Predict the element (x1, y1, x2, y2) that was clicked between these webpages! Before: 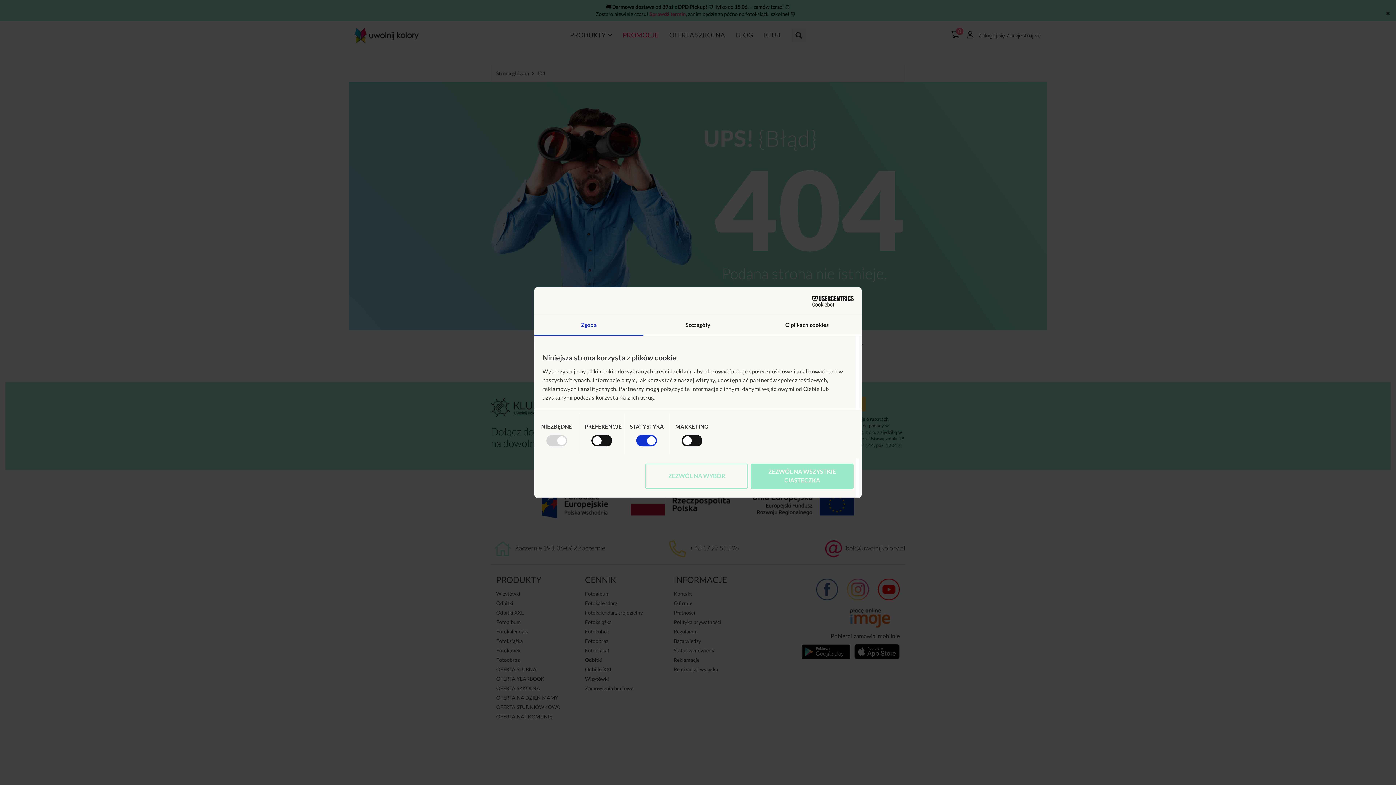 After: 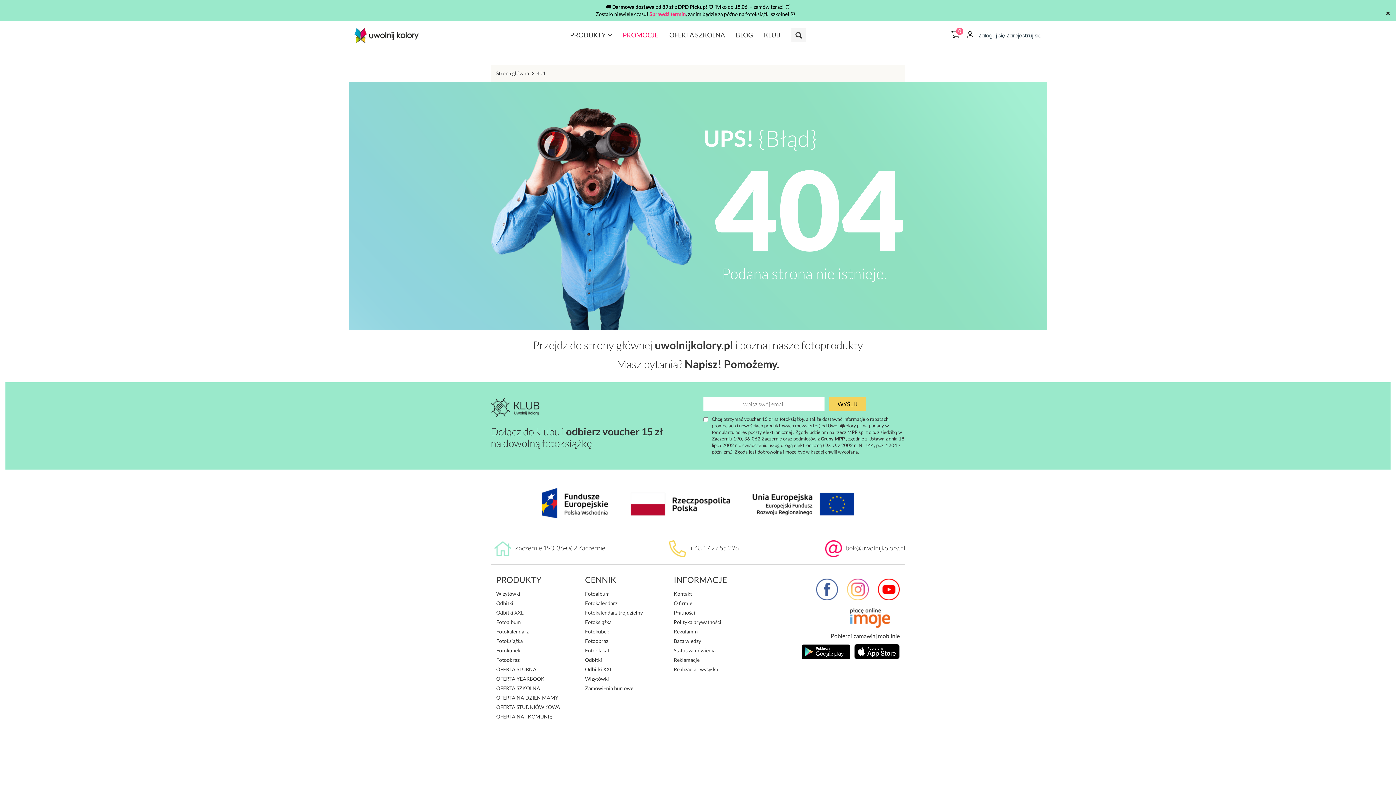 Action: bbox: (645, 463, 748, 489) label: ZEZWÓL NA WYBÓR